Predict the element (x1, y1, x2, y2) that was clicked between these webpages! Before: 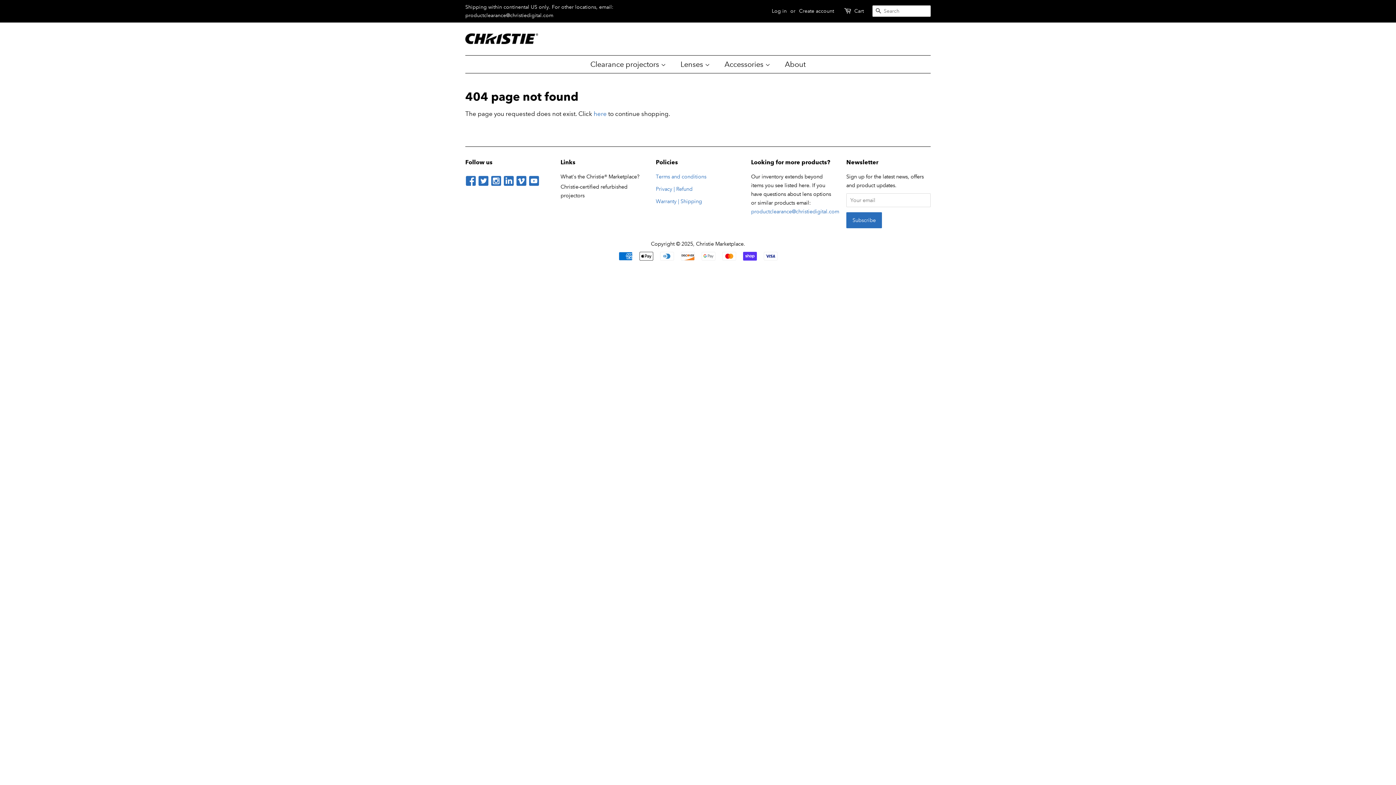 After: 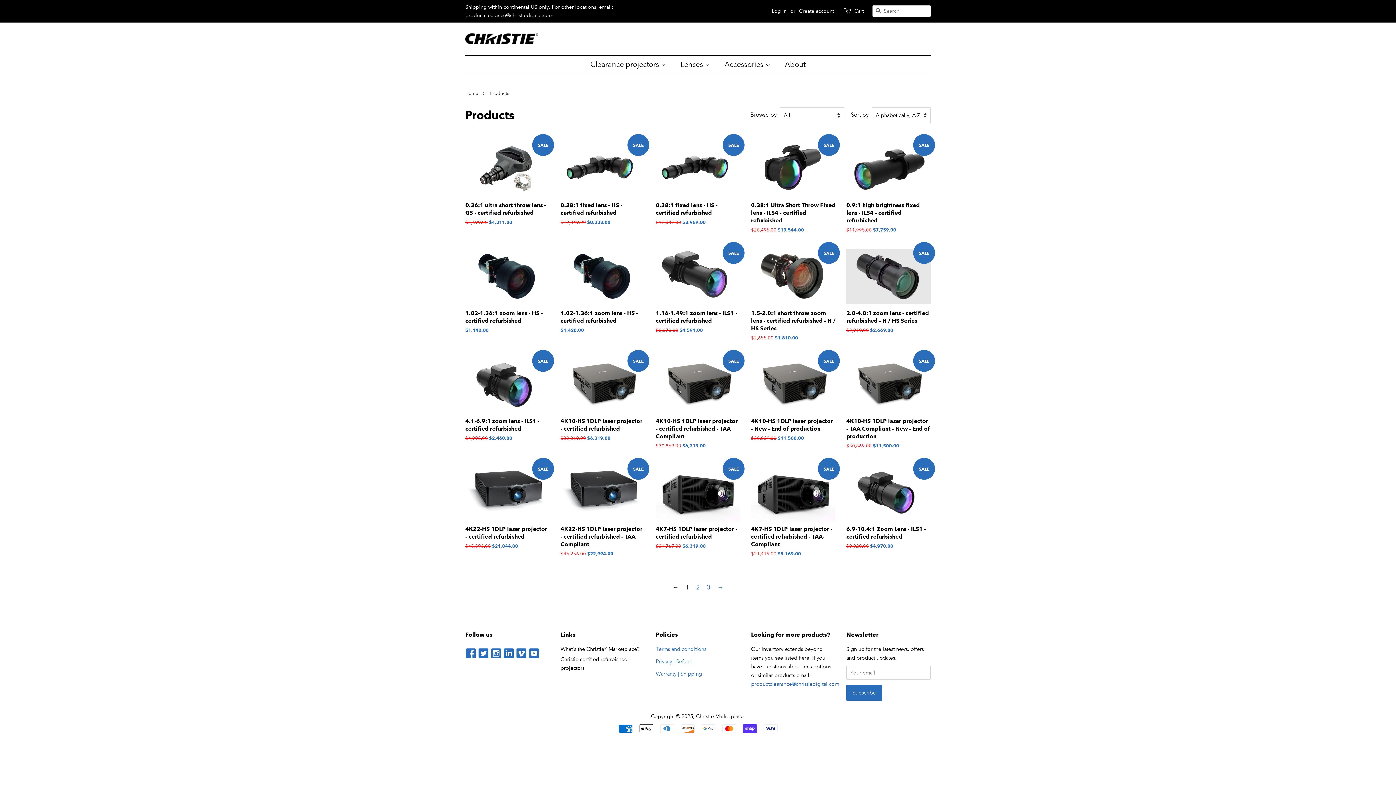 Action: label: here bbox: (593, 110, 606, 117)